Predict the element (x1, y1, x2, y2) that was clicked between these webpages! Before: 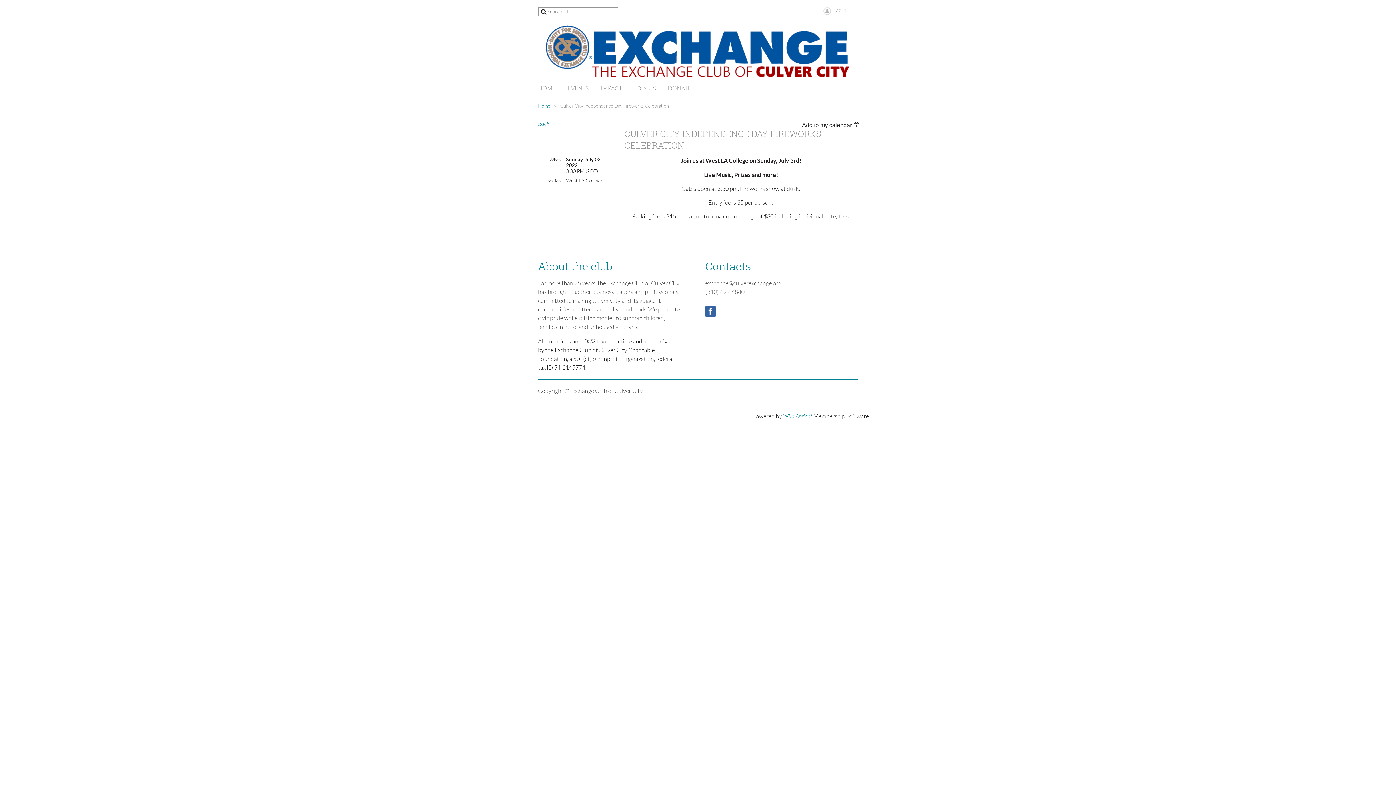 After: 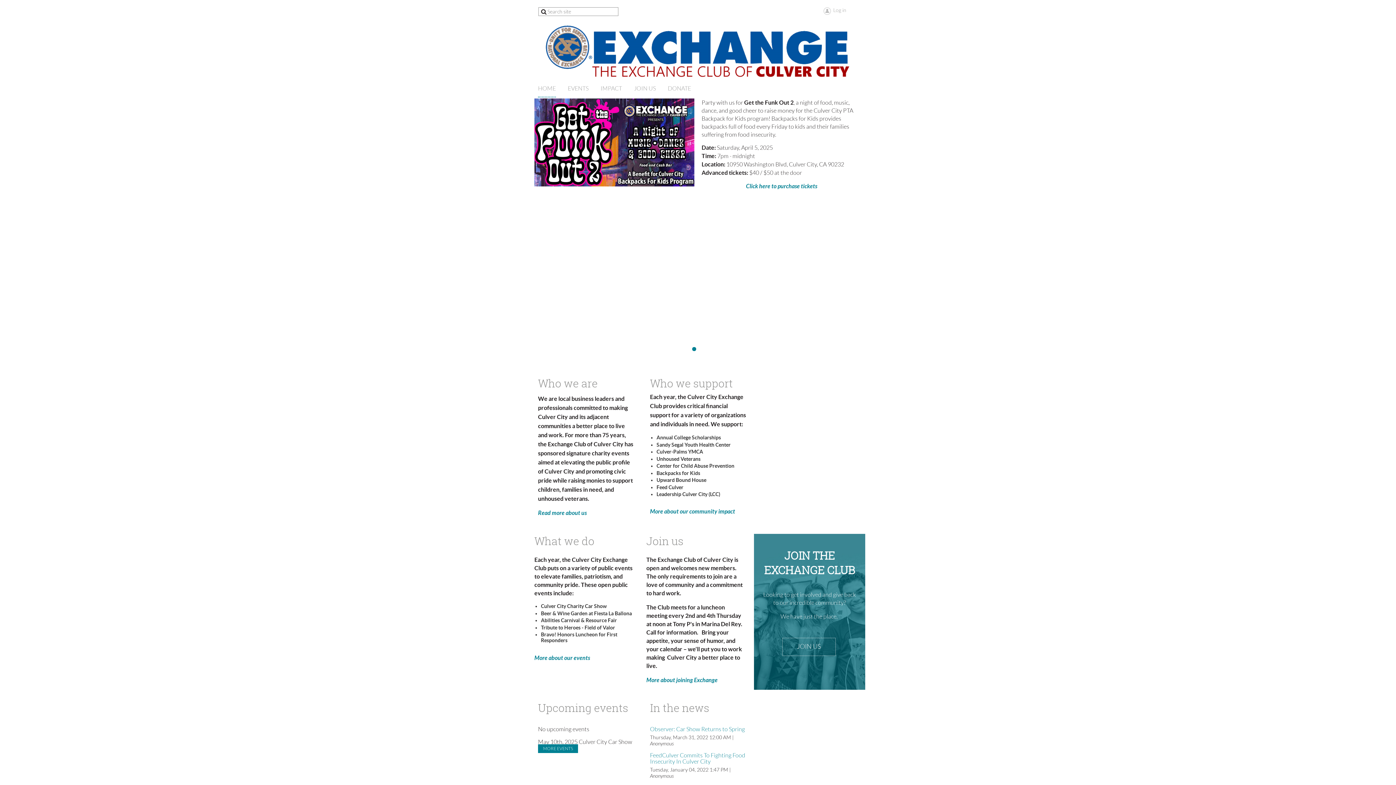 Action: label: HOME bbox: (538, 83, 568, 97)